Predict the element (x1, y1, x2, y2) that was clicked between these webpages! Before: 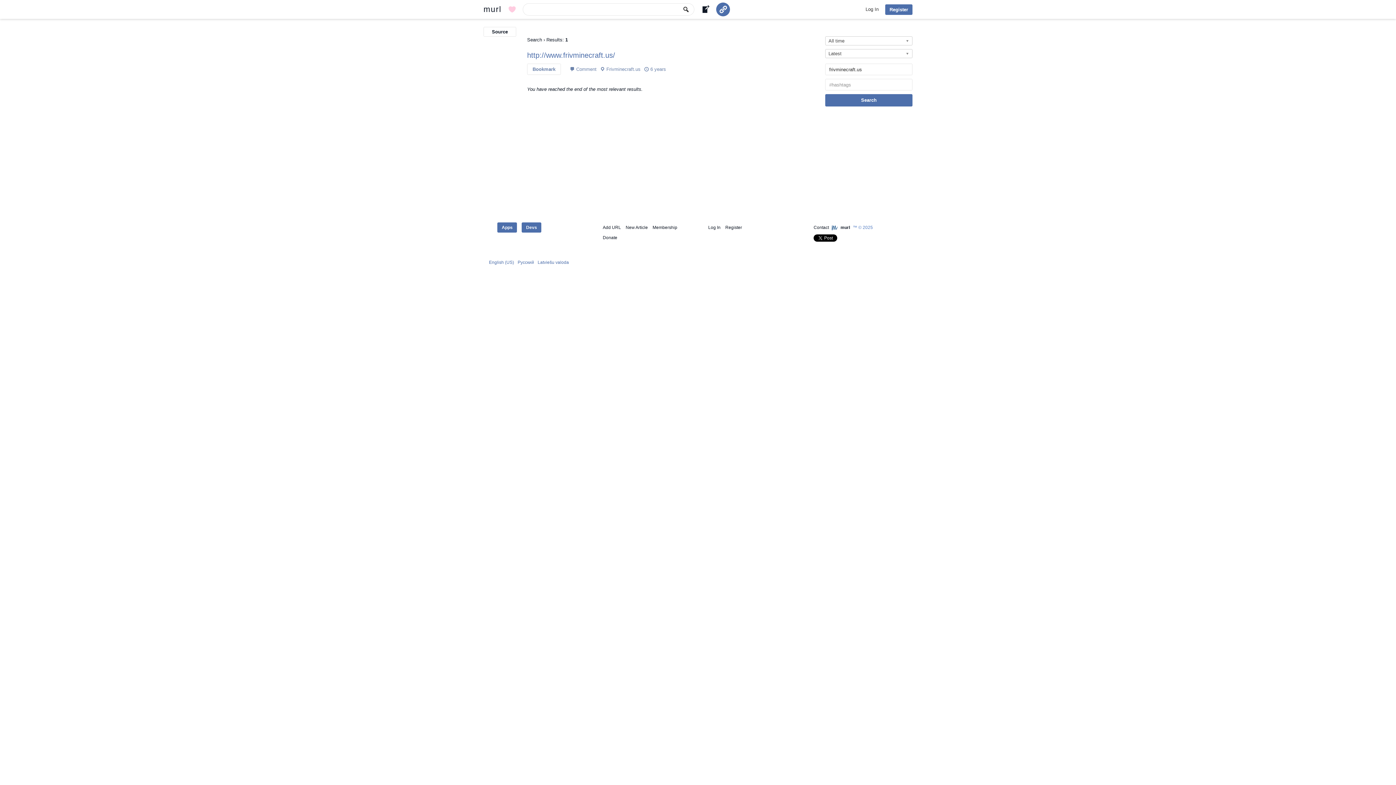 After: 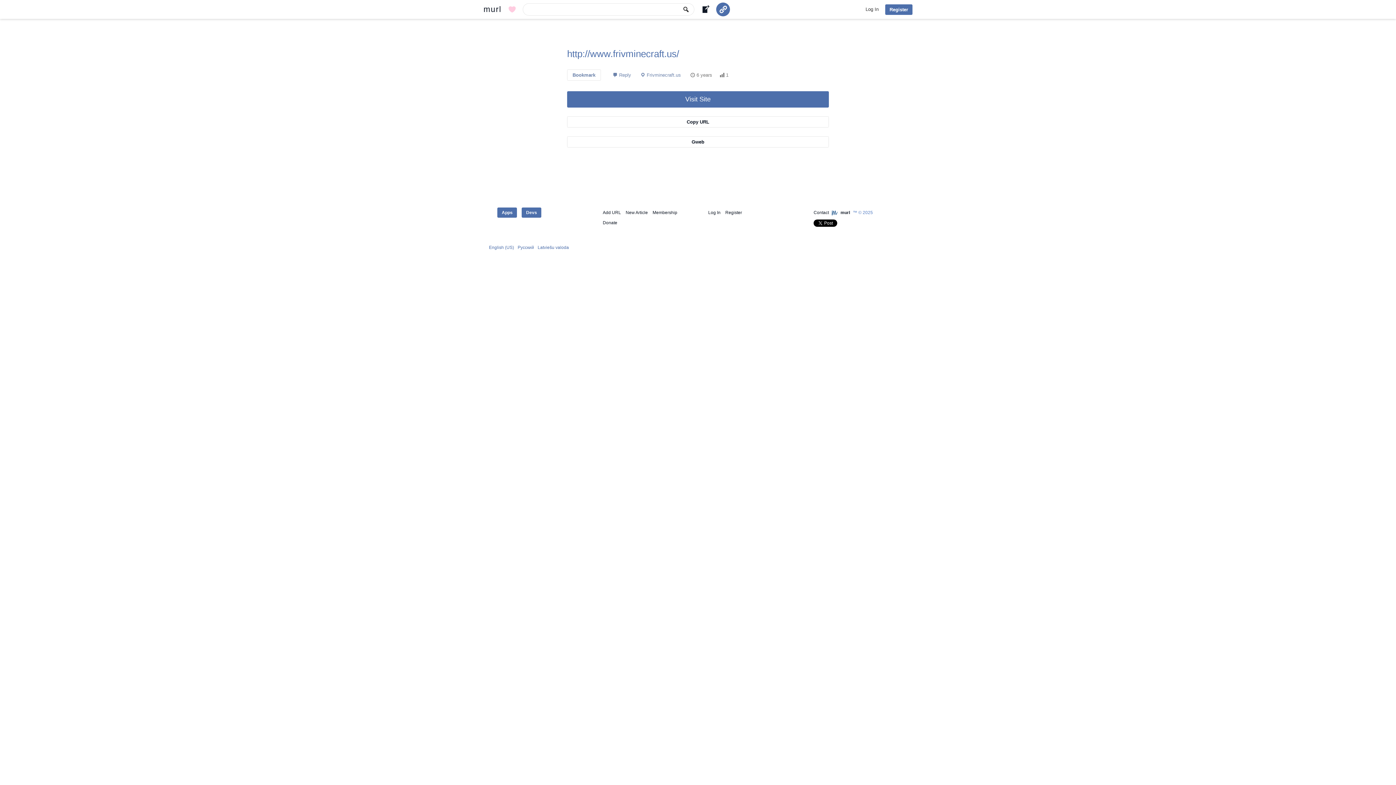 Action: bbox: (644, 66, 666, 72) label: 6 years